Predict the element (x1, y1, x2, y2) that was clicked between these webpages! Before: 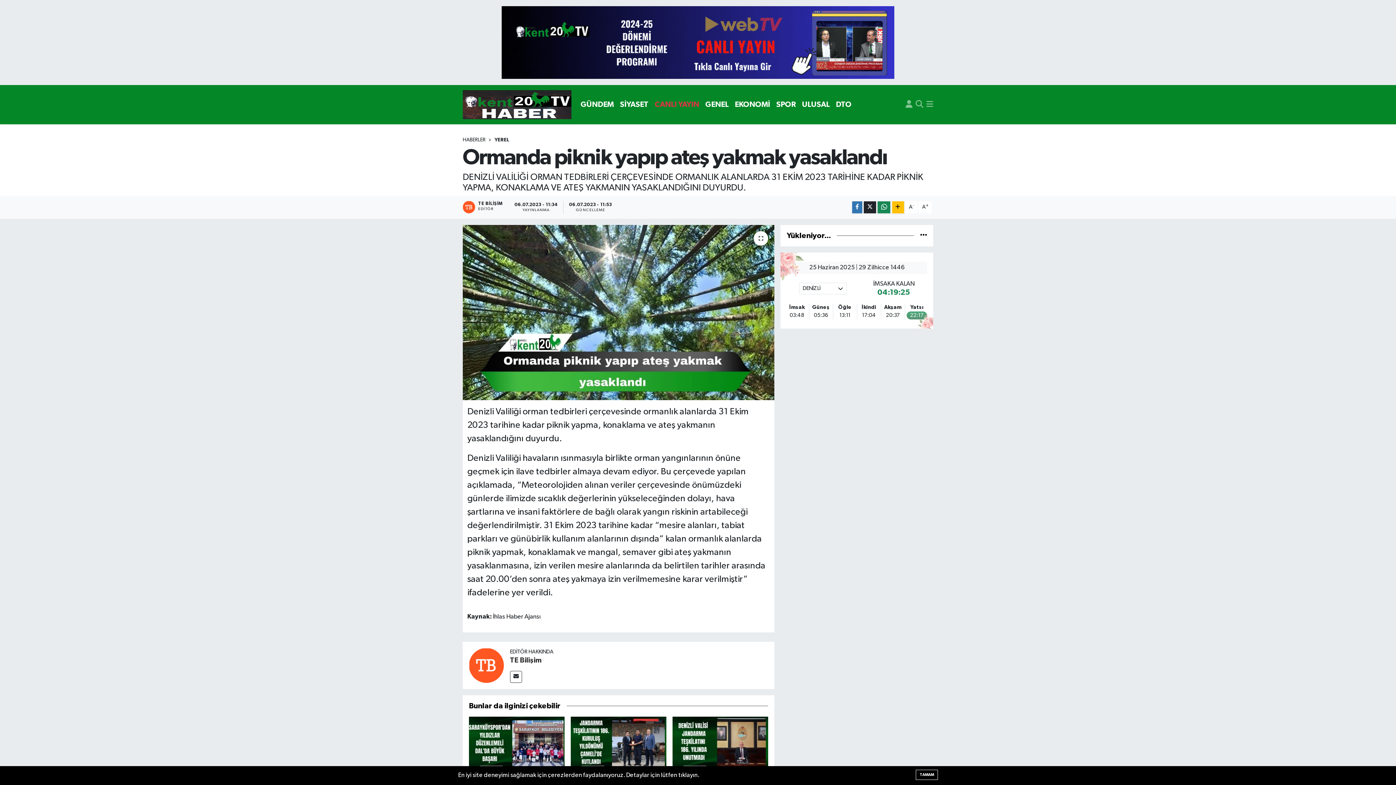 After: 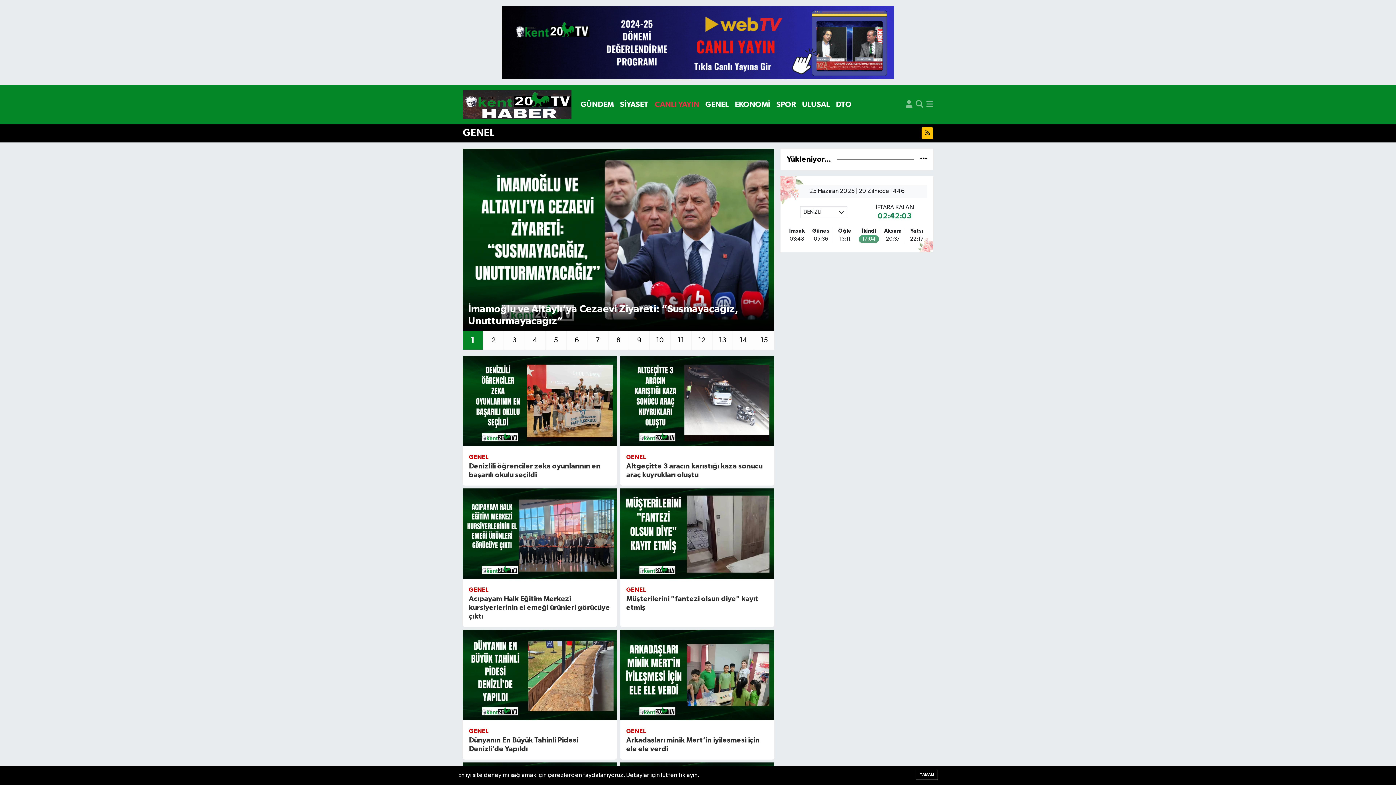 Action: label: GENEL bbox: (702, 95, 731, 113)